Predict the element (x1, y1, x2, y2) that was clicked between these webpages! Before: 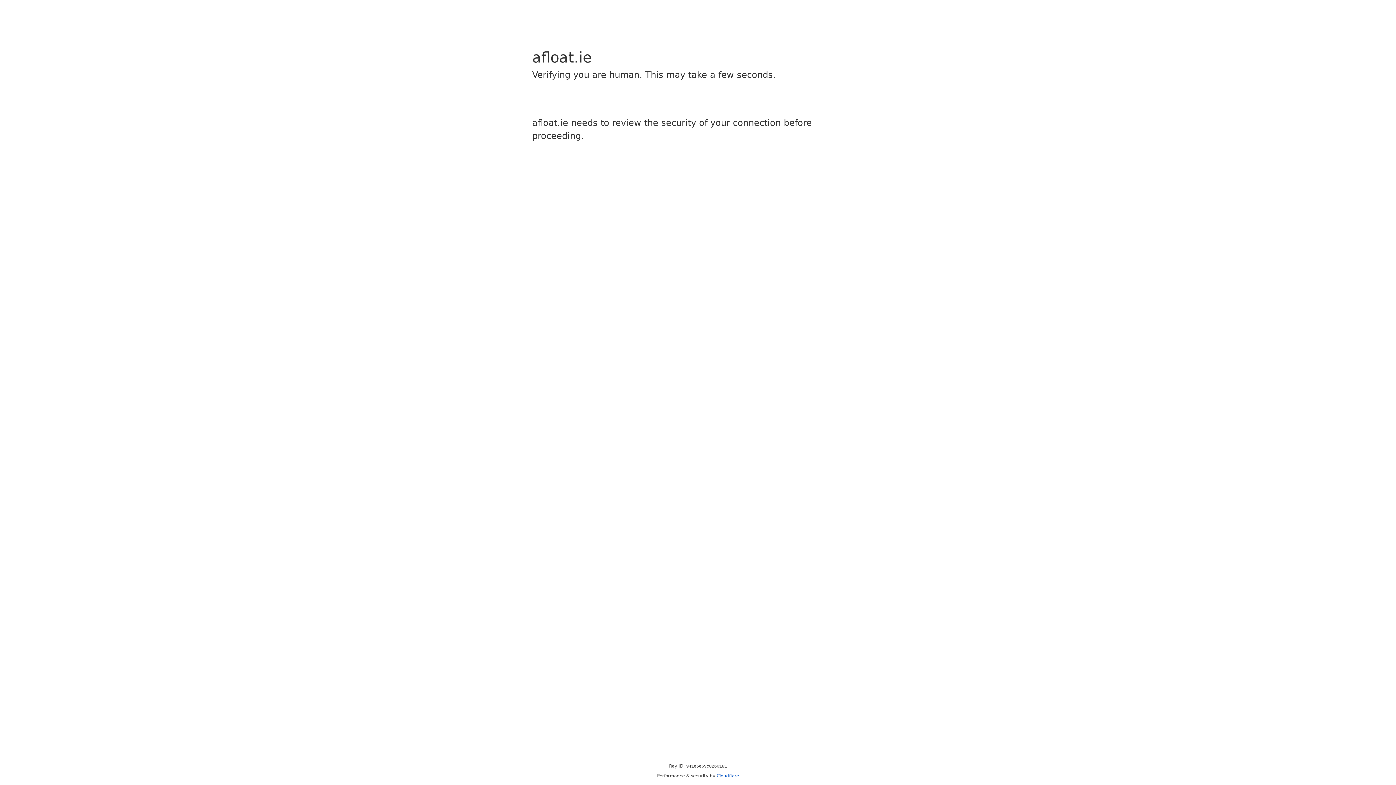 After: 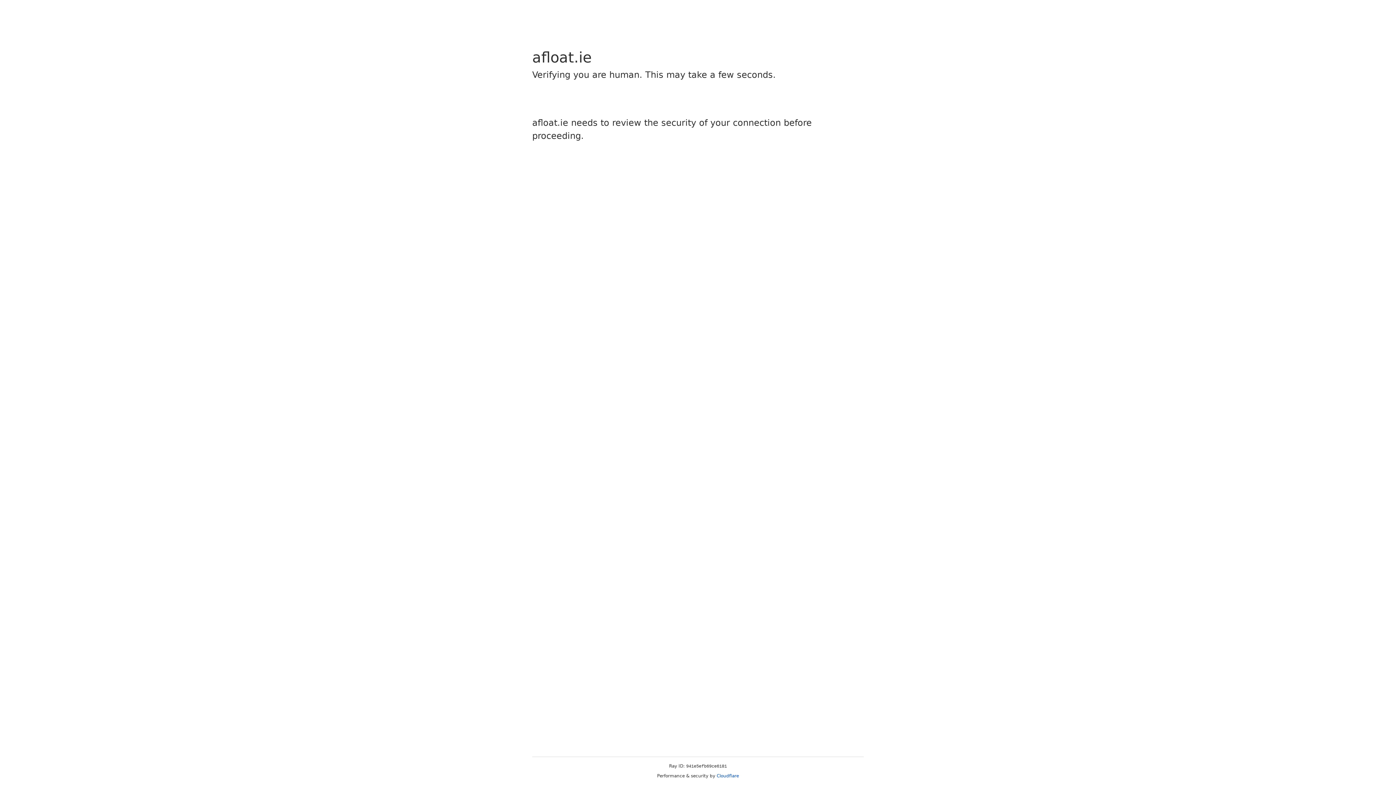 Action: label: Cloudflare bbox: (716, 773, 739, 778)